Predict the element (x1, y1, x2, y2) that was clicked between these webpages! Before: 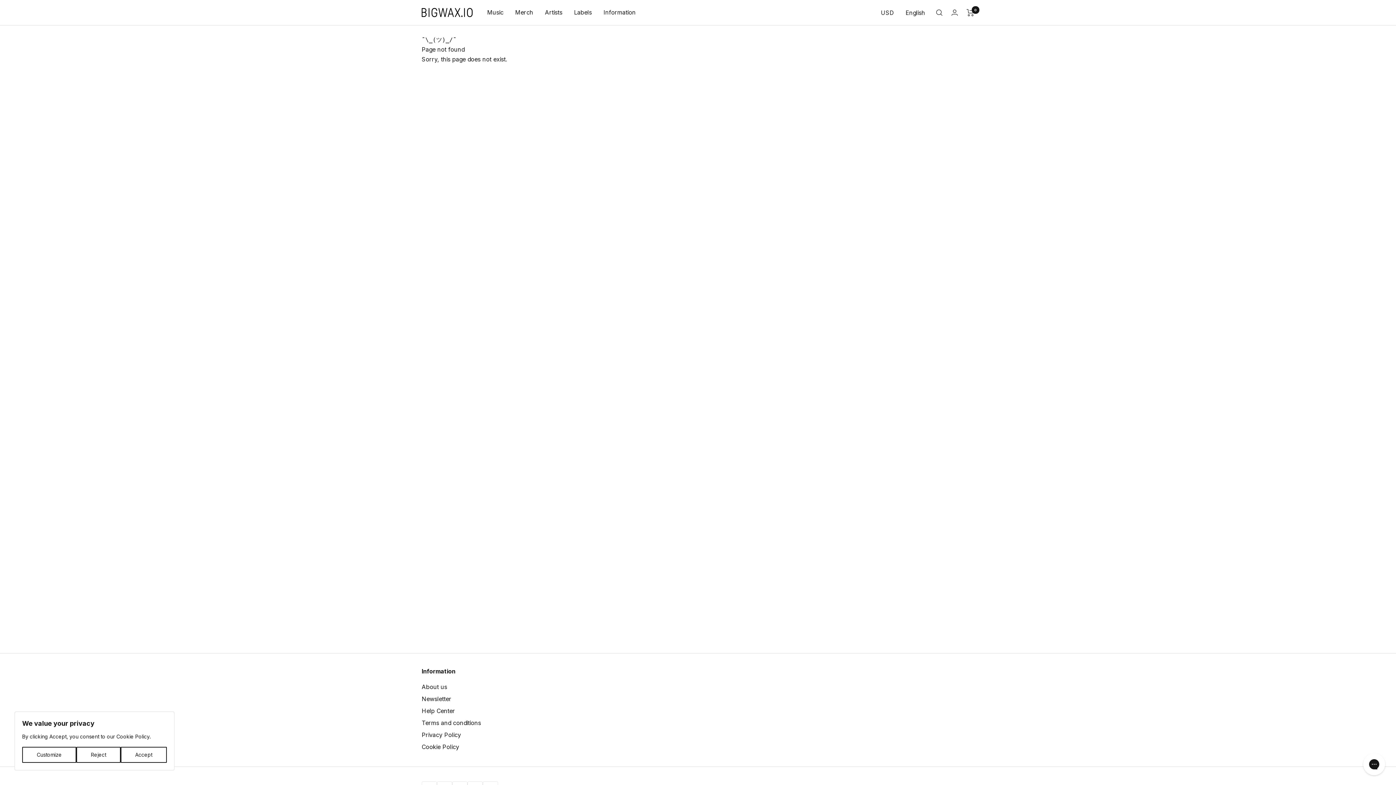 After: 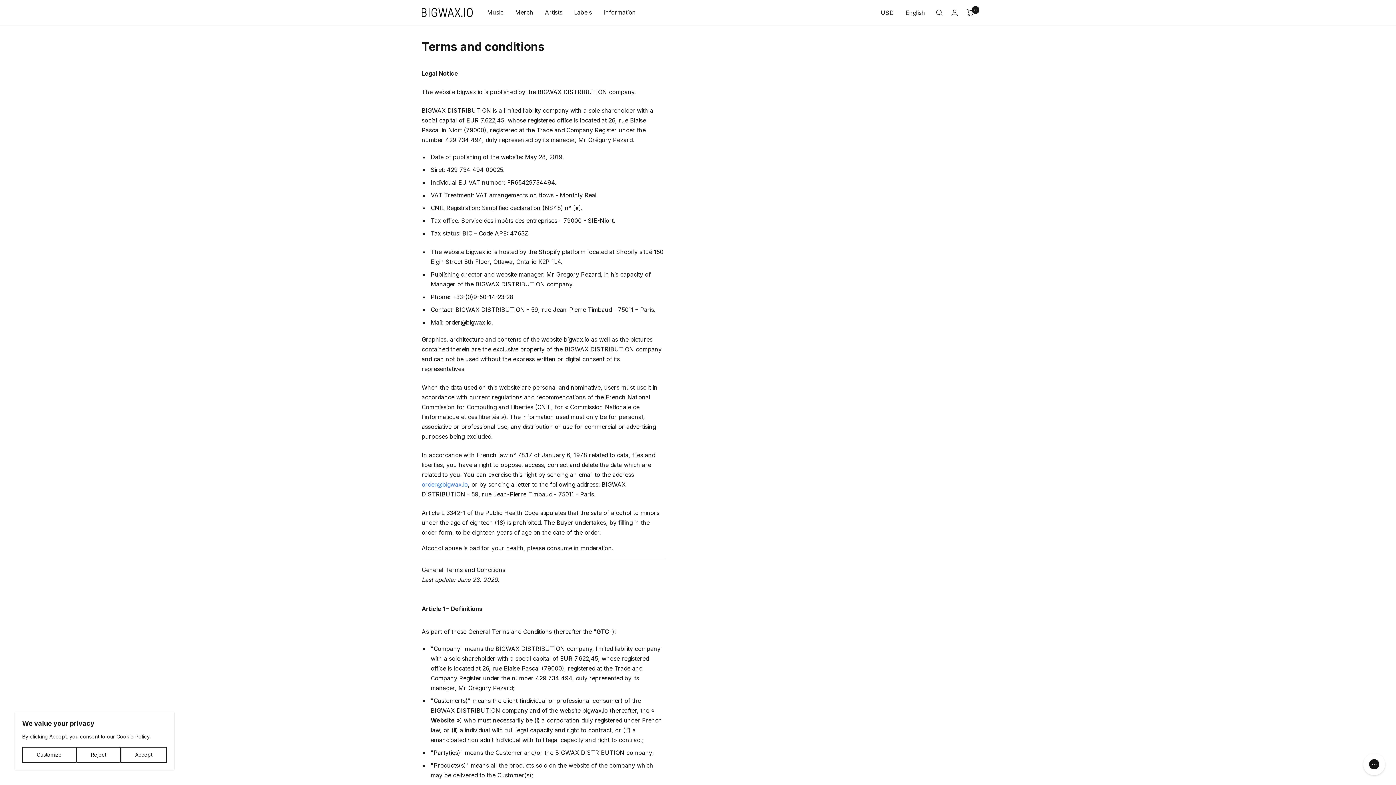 Action: label: Terms and conditions bbox: (421, 718, 481, 728)